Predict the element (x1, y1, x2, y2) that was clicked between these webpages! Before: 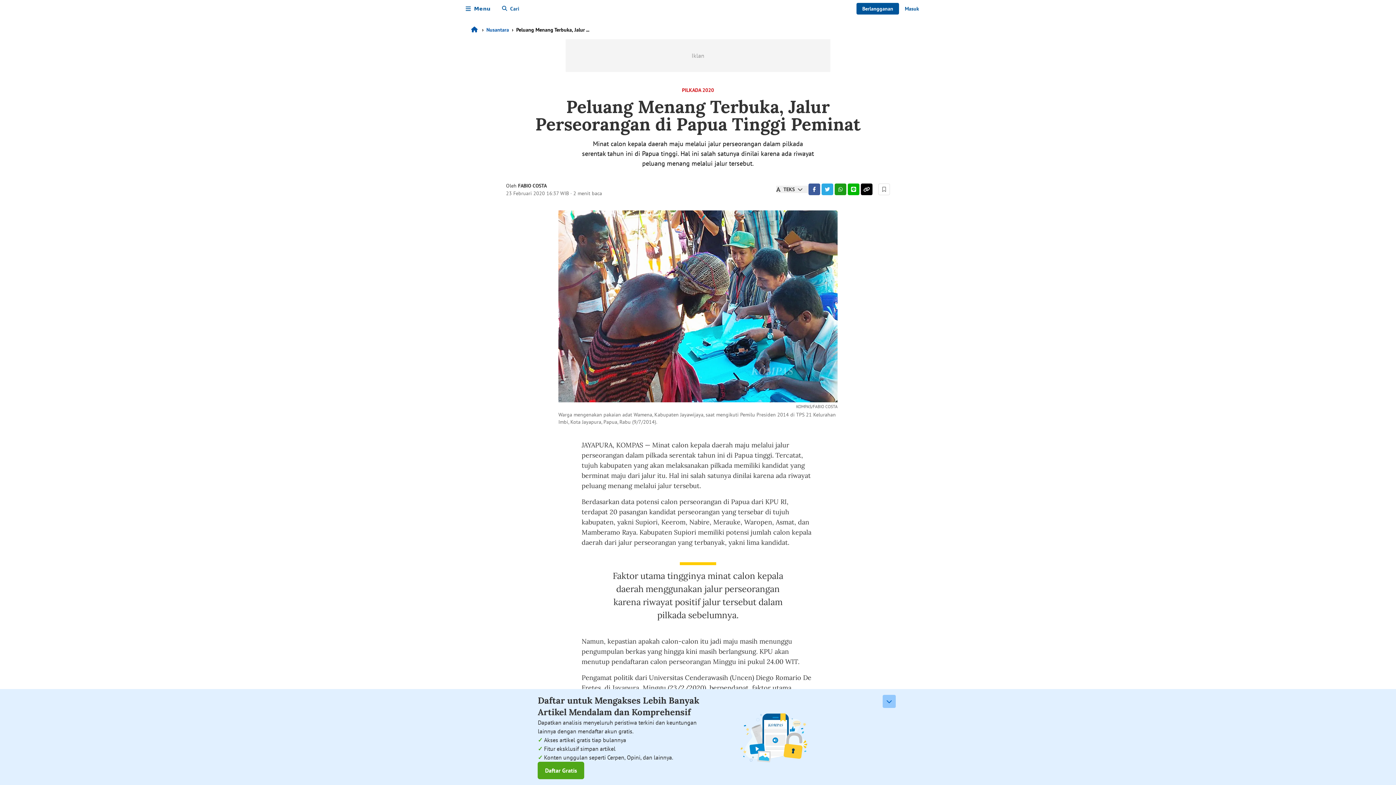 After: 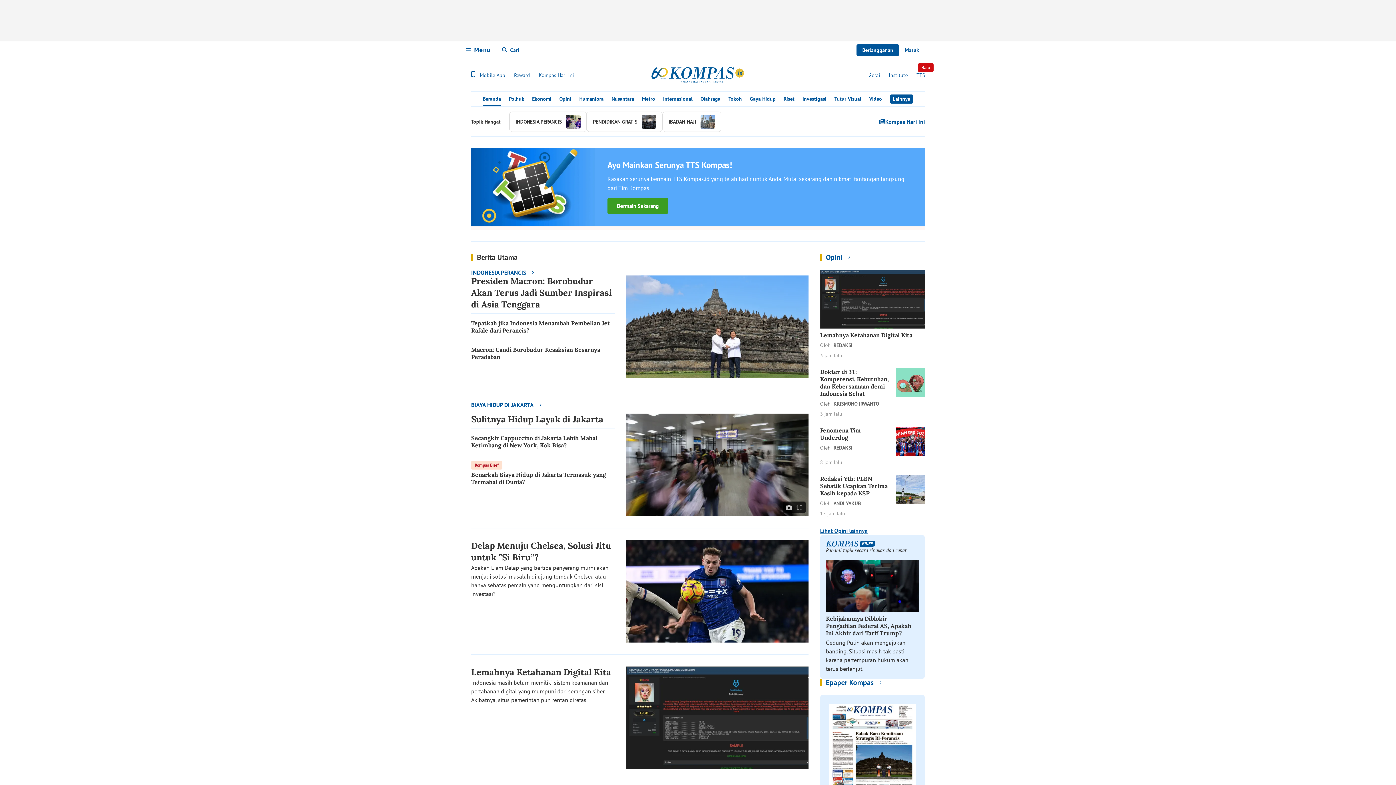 Action: bbox: (471, 26, 482, 33)